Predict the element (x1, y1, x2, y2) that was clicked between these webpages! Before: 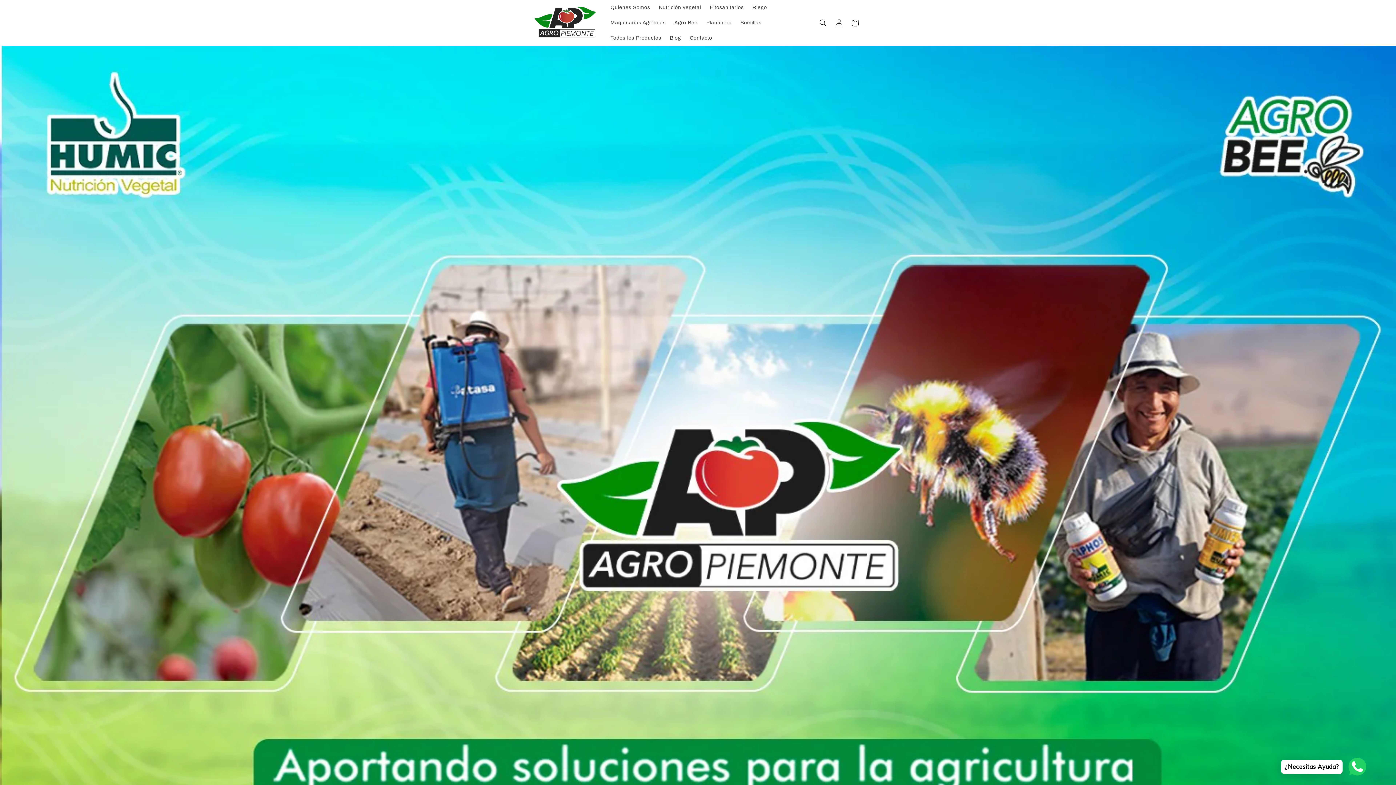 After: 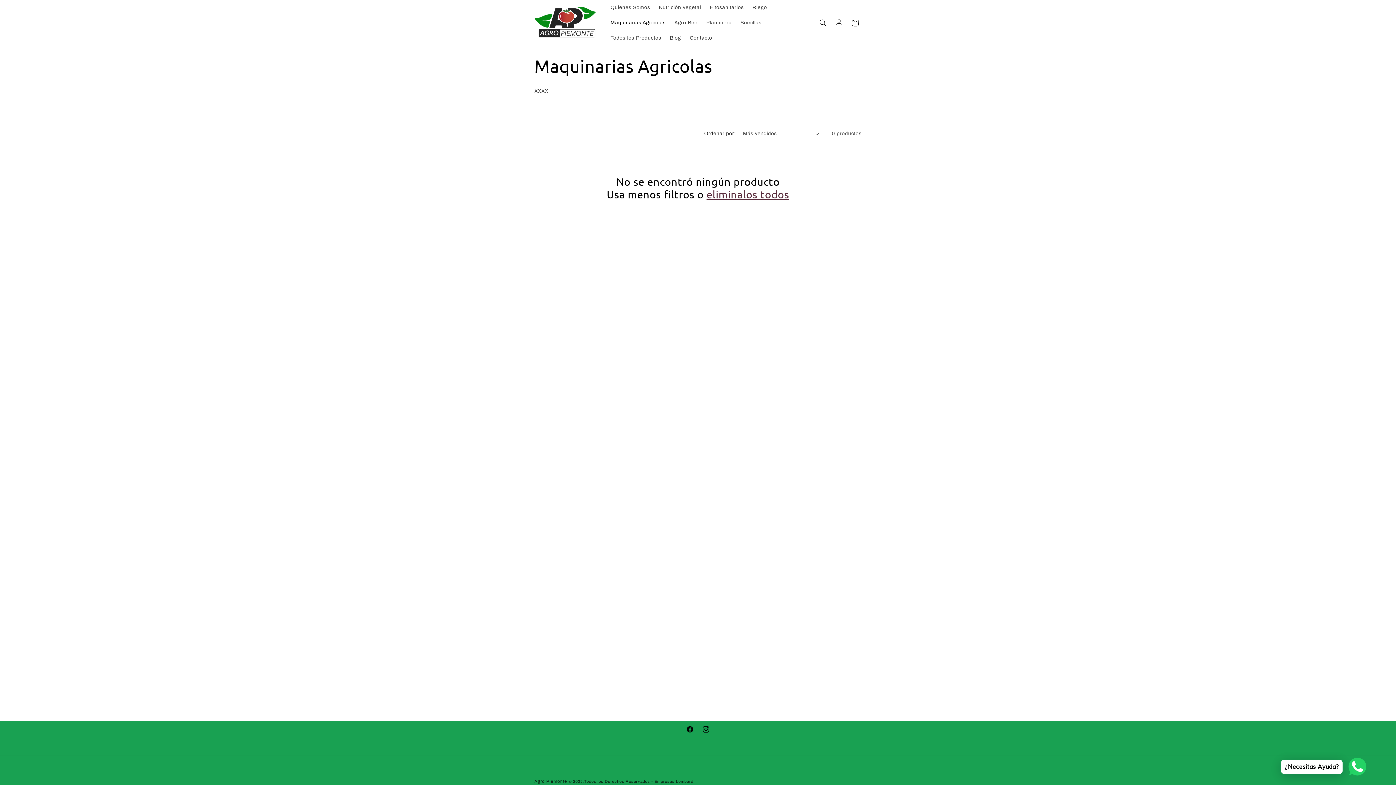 Action: label: Maquinarias Agricolas bbox: (606, 15, 670, 30)